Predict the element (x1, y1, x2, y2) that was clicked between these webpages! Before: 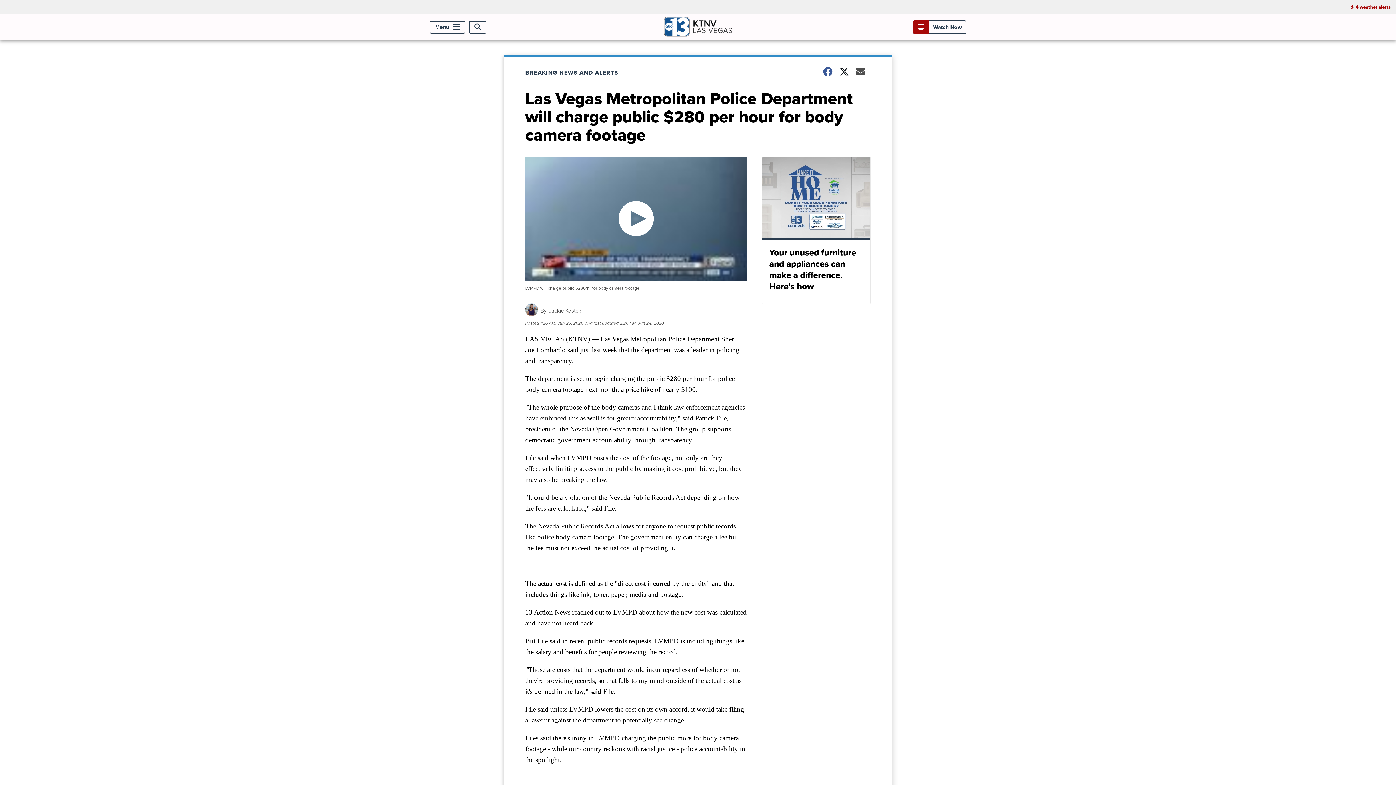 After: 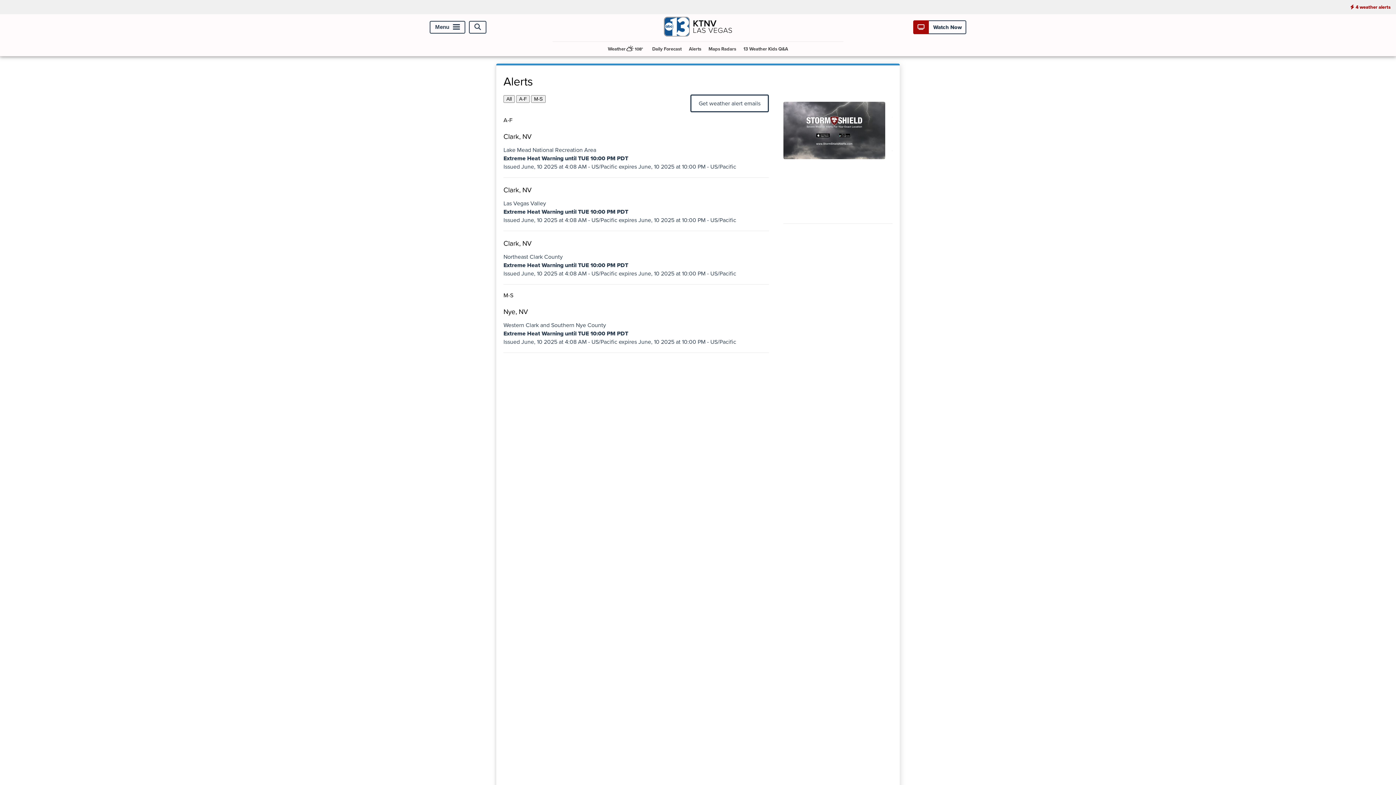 Action: bbox: (1345, 0, 1396, 14) label: 4 weather alerts